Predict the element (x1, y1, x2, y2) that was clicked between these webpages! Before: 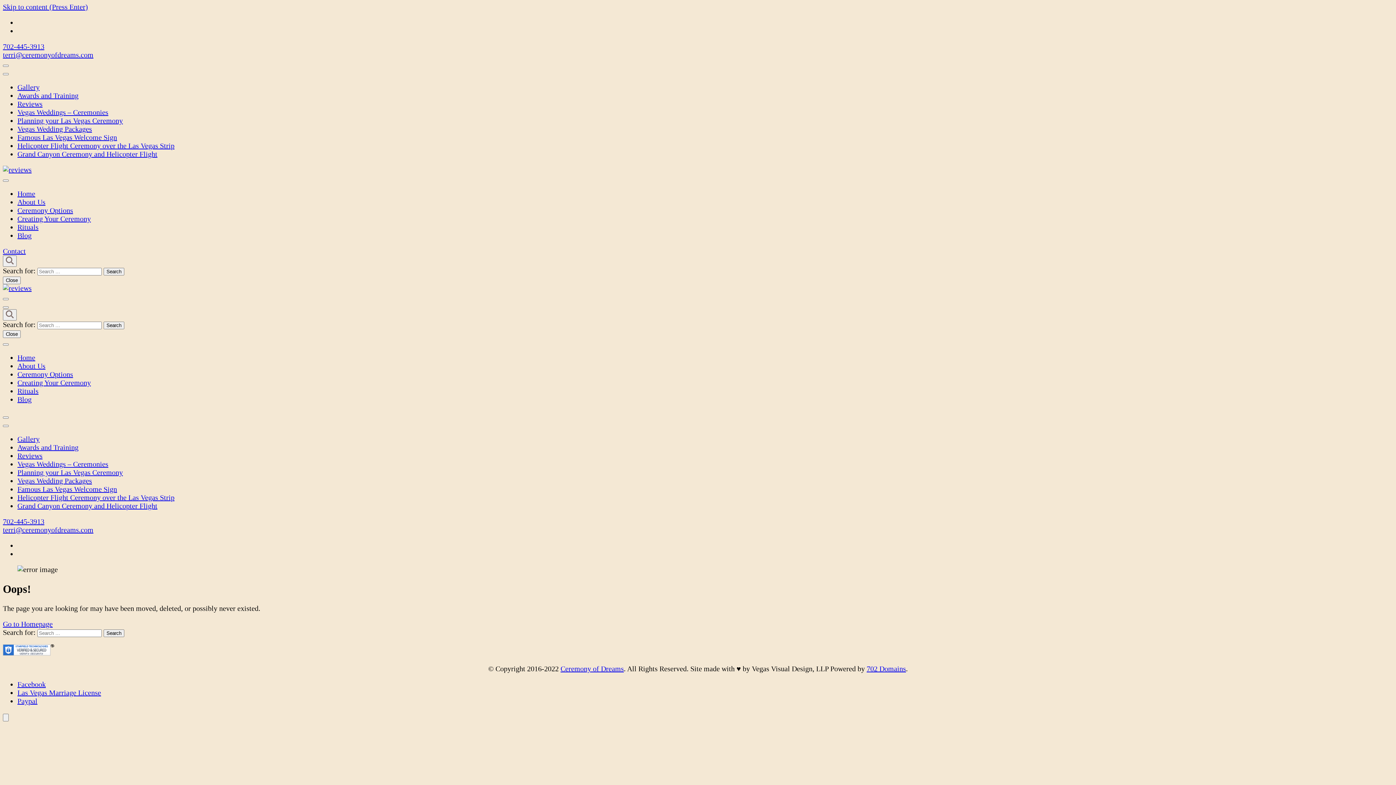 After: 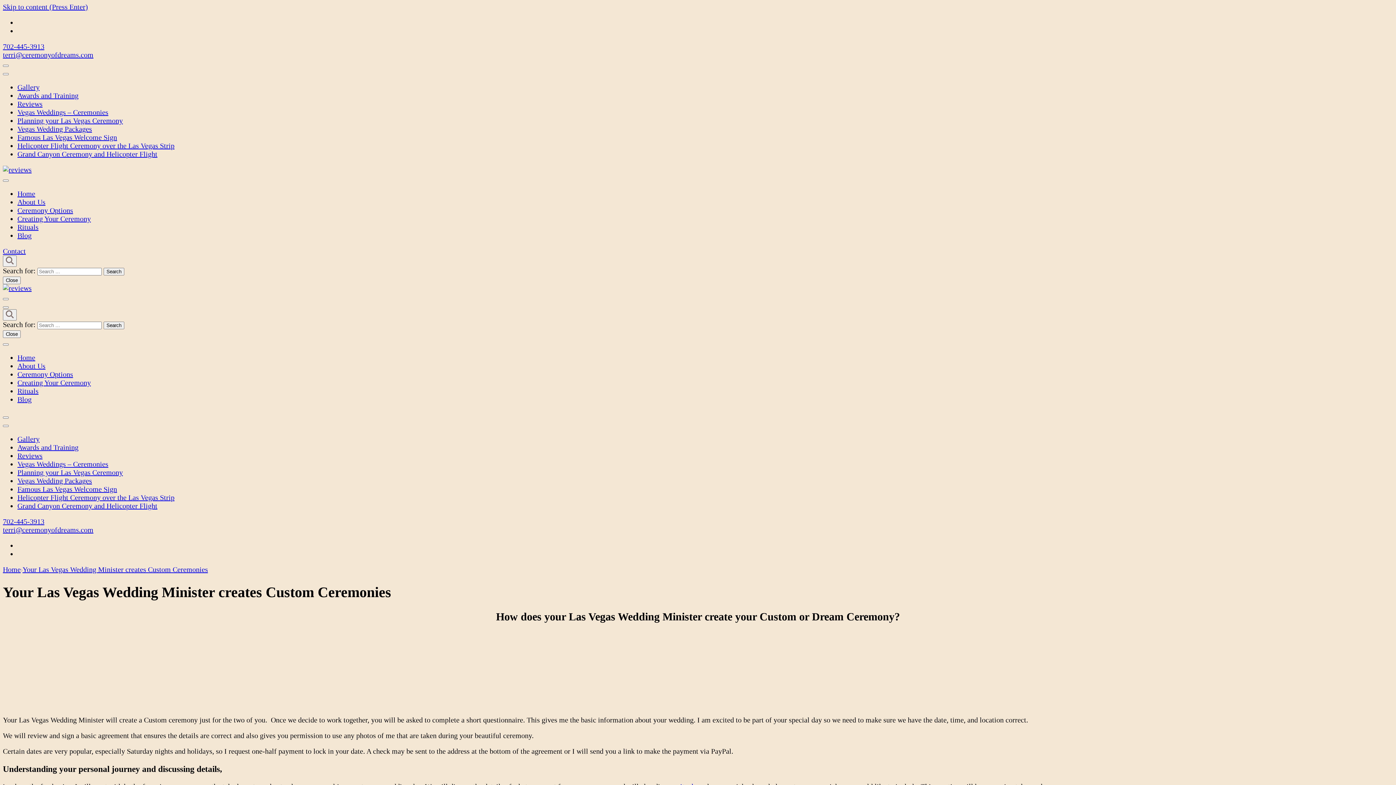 Action: bbox: (17, 378, 90, 386) label: Creating Your Ceremony